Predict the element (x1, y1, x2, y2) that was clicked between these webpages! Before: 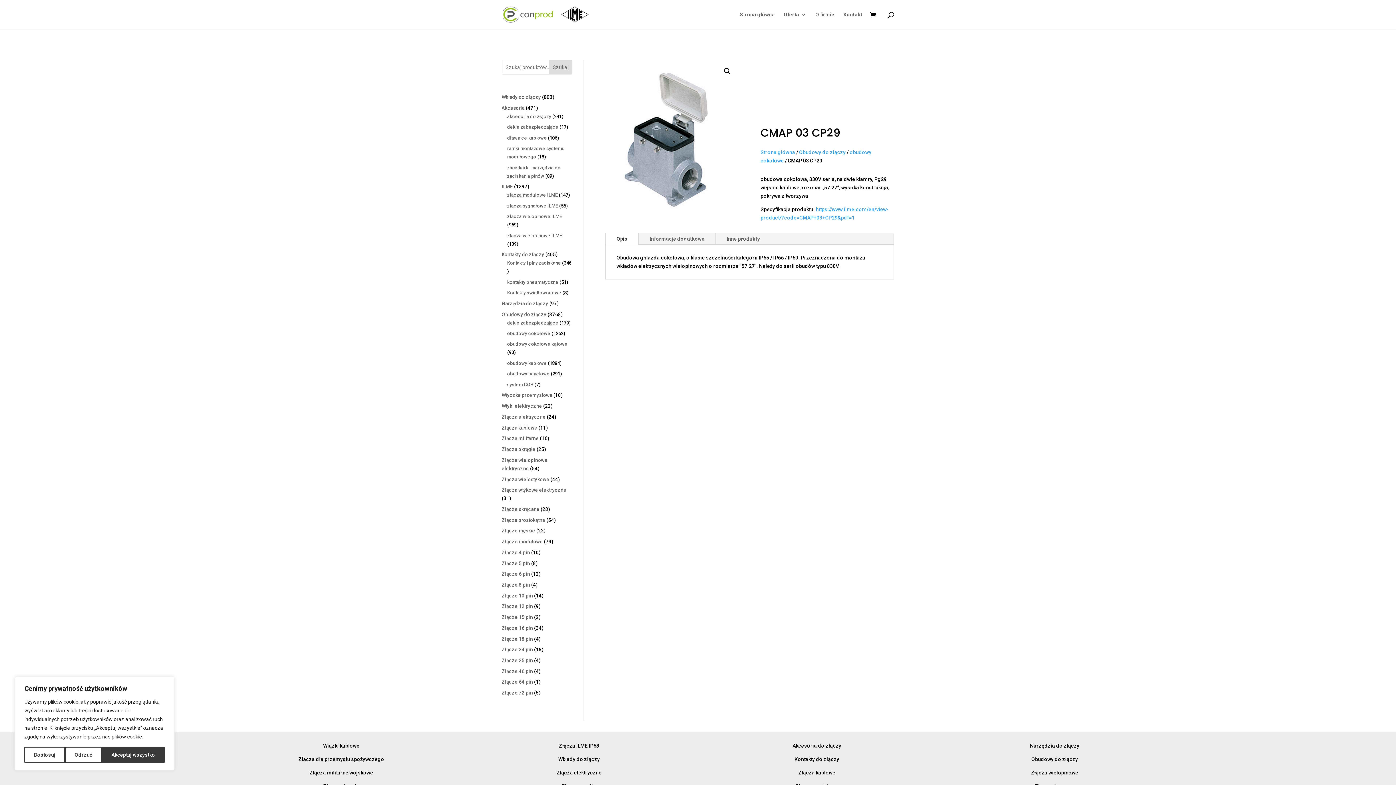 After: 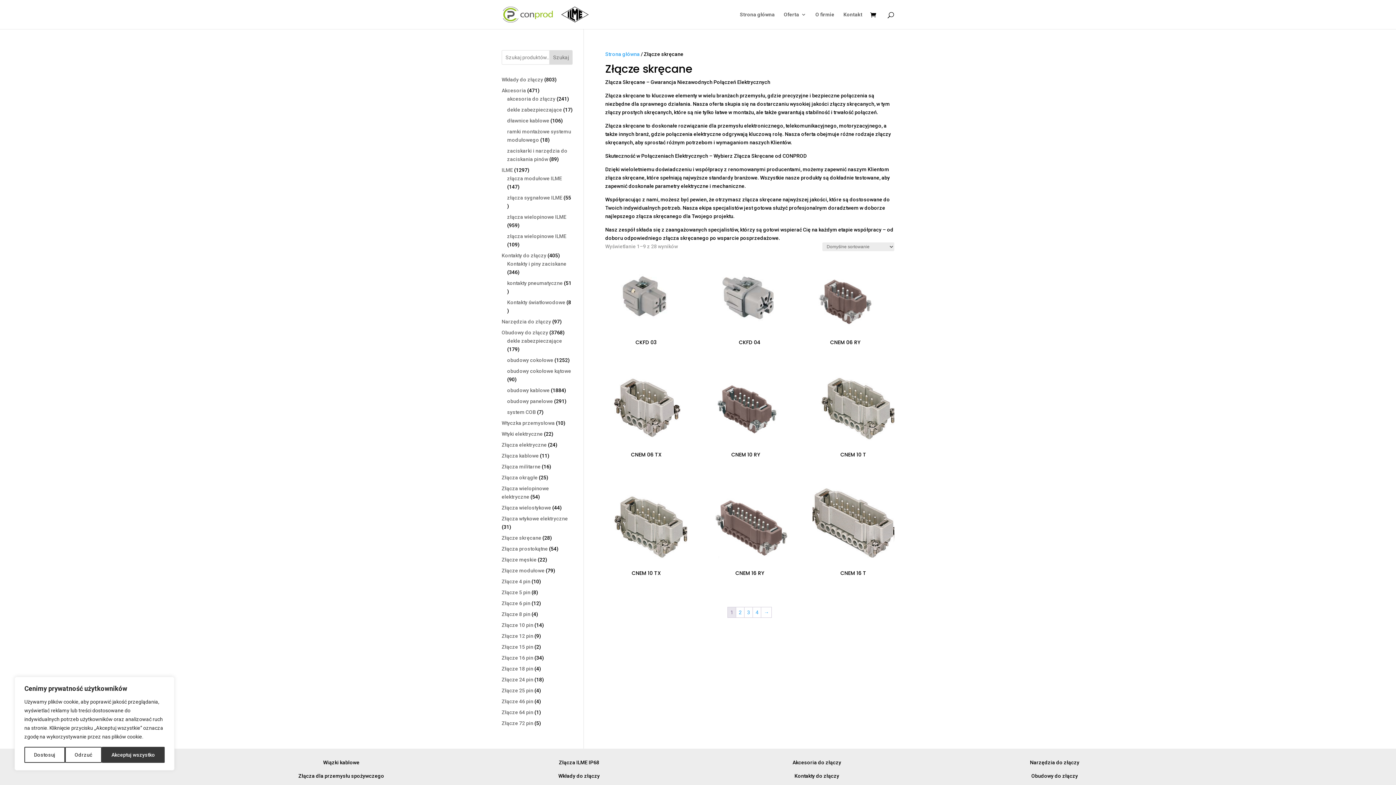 Action: label: Złącze skręcane bbox: (501, 506, 539, 512)